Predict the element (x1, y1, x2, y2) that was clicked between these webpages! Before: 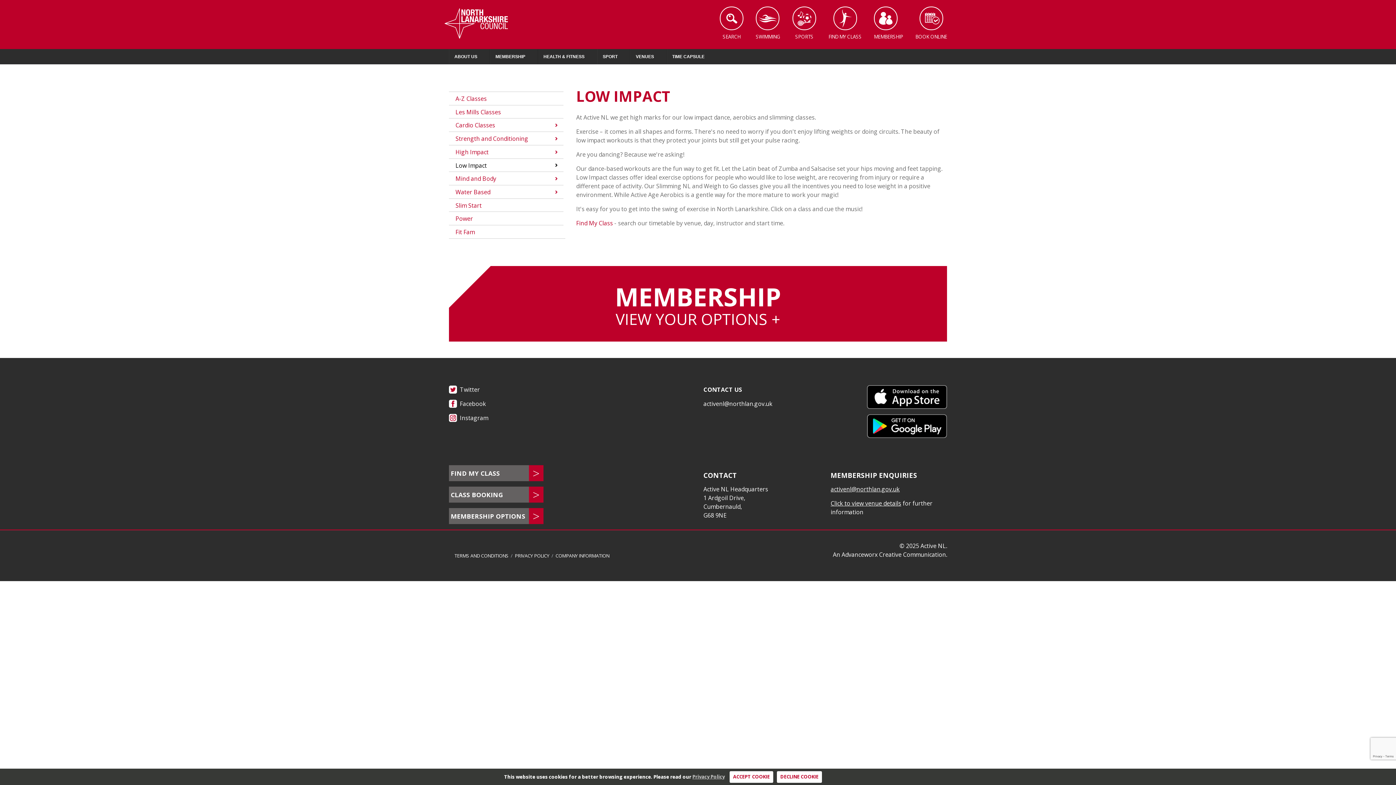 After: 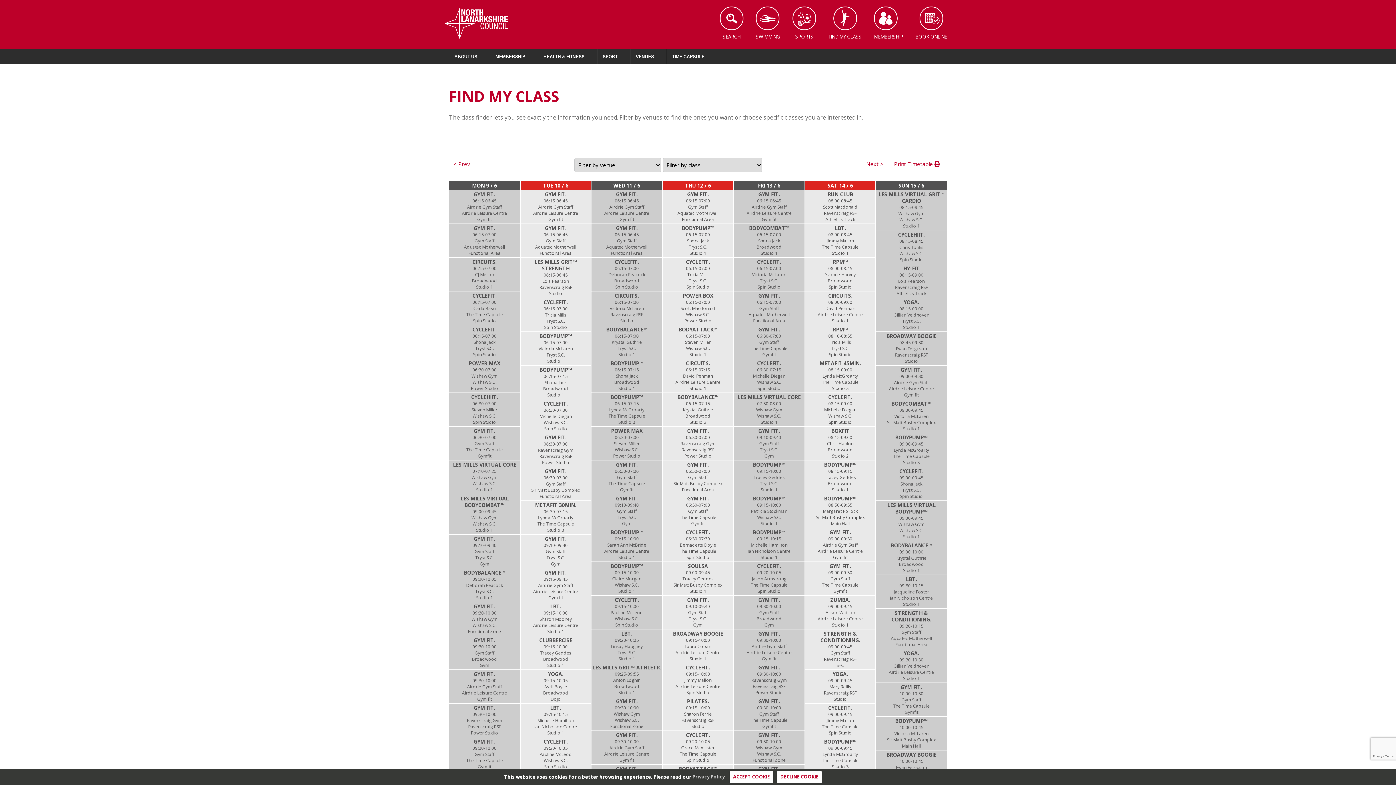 Action: bbox: (828, 6, 861, 48) label:  

FIND MY CLASS